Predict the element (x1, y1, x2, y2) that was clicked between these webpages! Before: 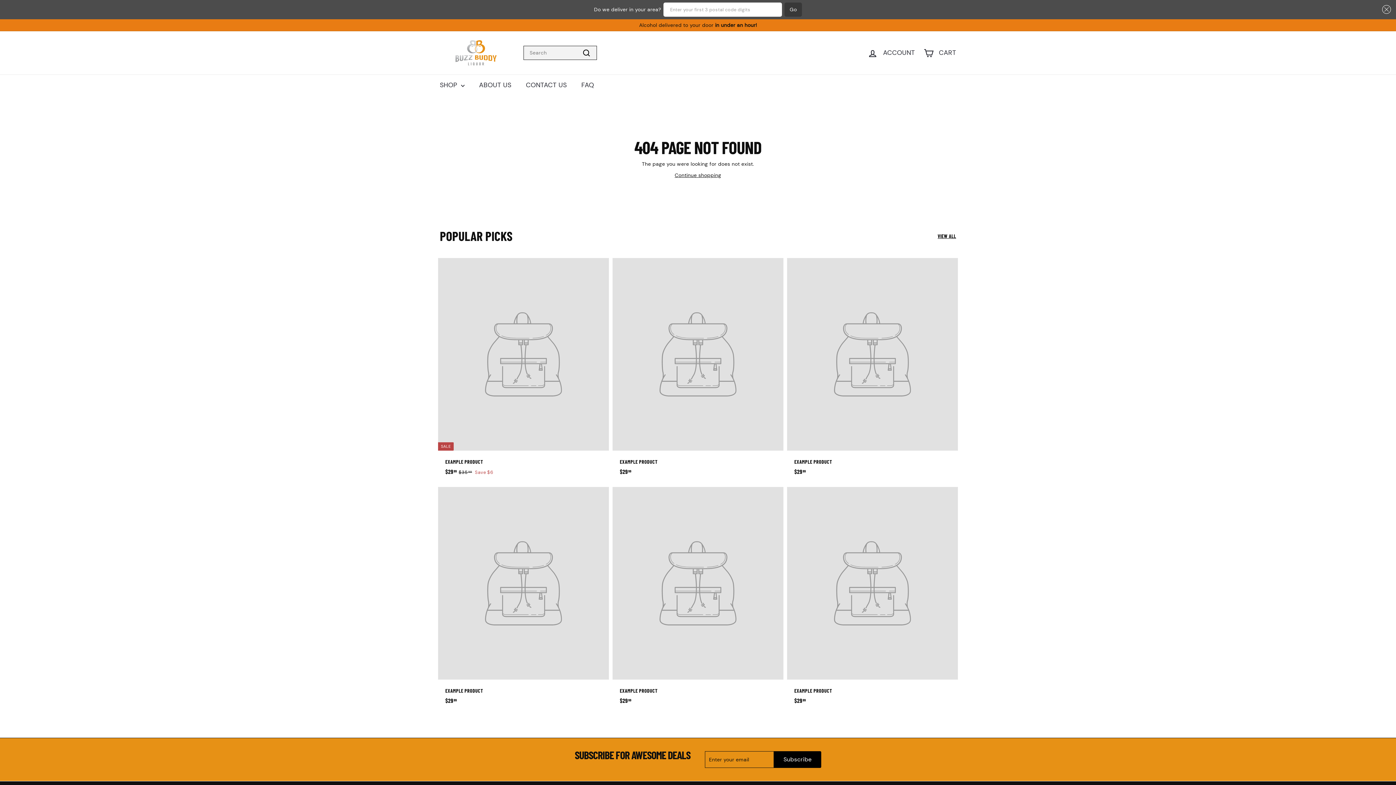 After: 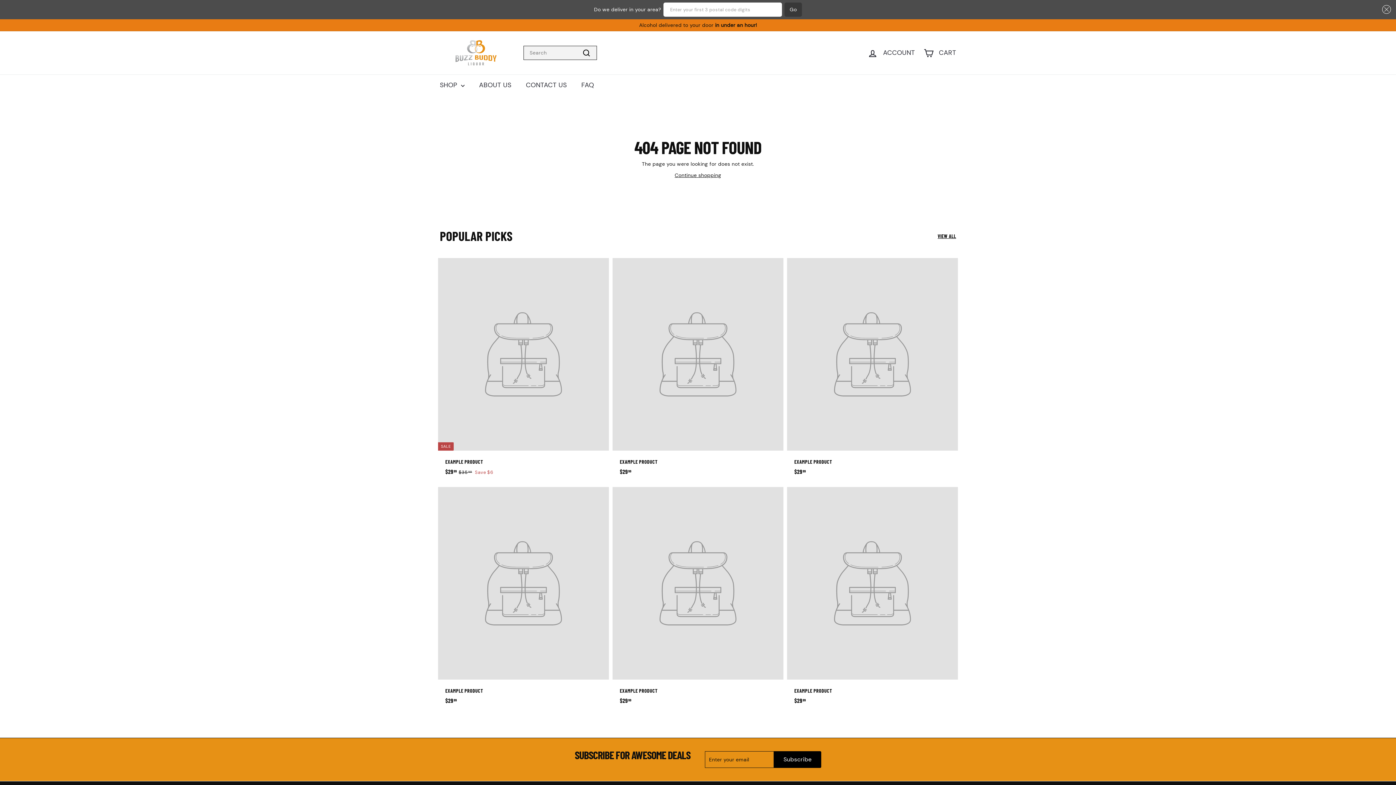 Action: label: EXAMPLE PRODUCT
$2999
$29.99 bbox: (787, 487, 958, 712)